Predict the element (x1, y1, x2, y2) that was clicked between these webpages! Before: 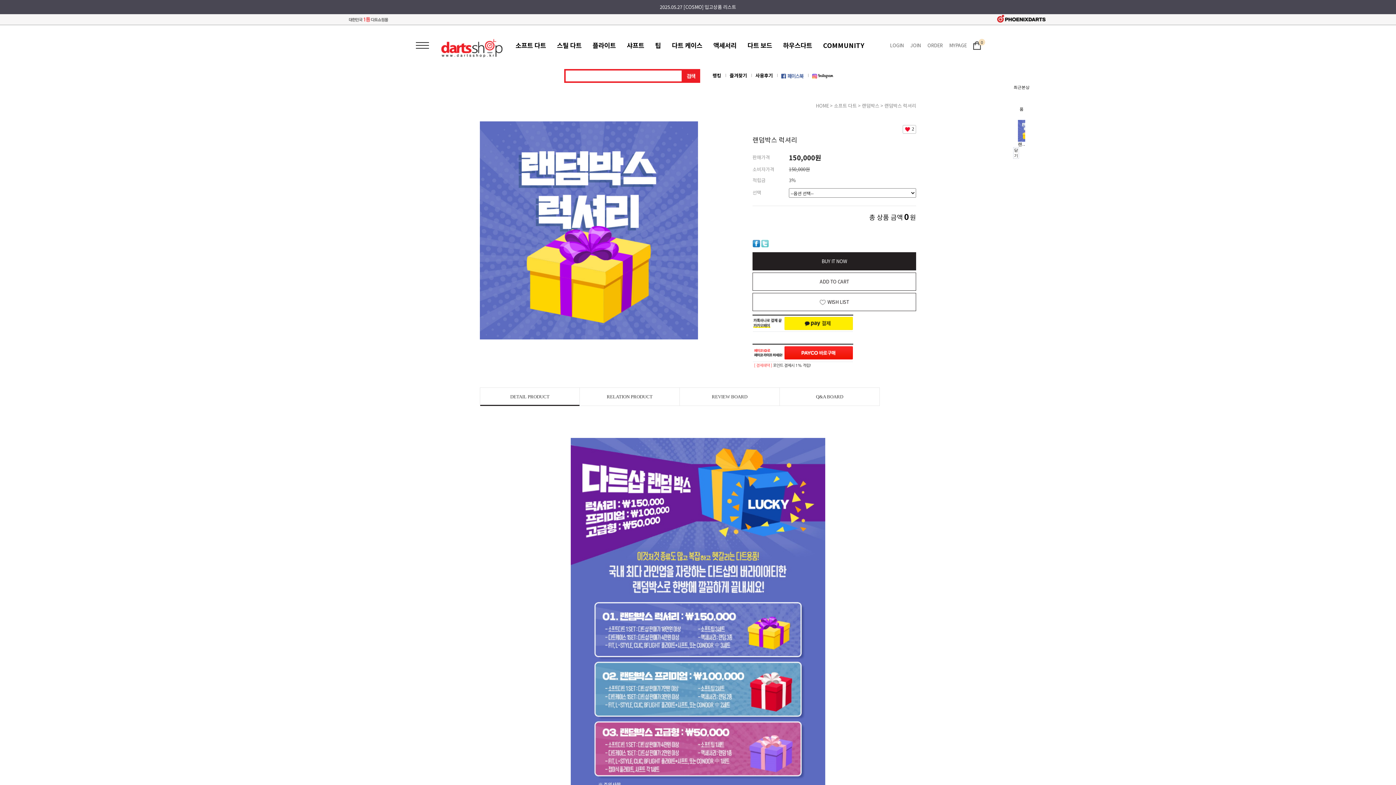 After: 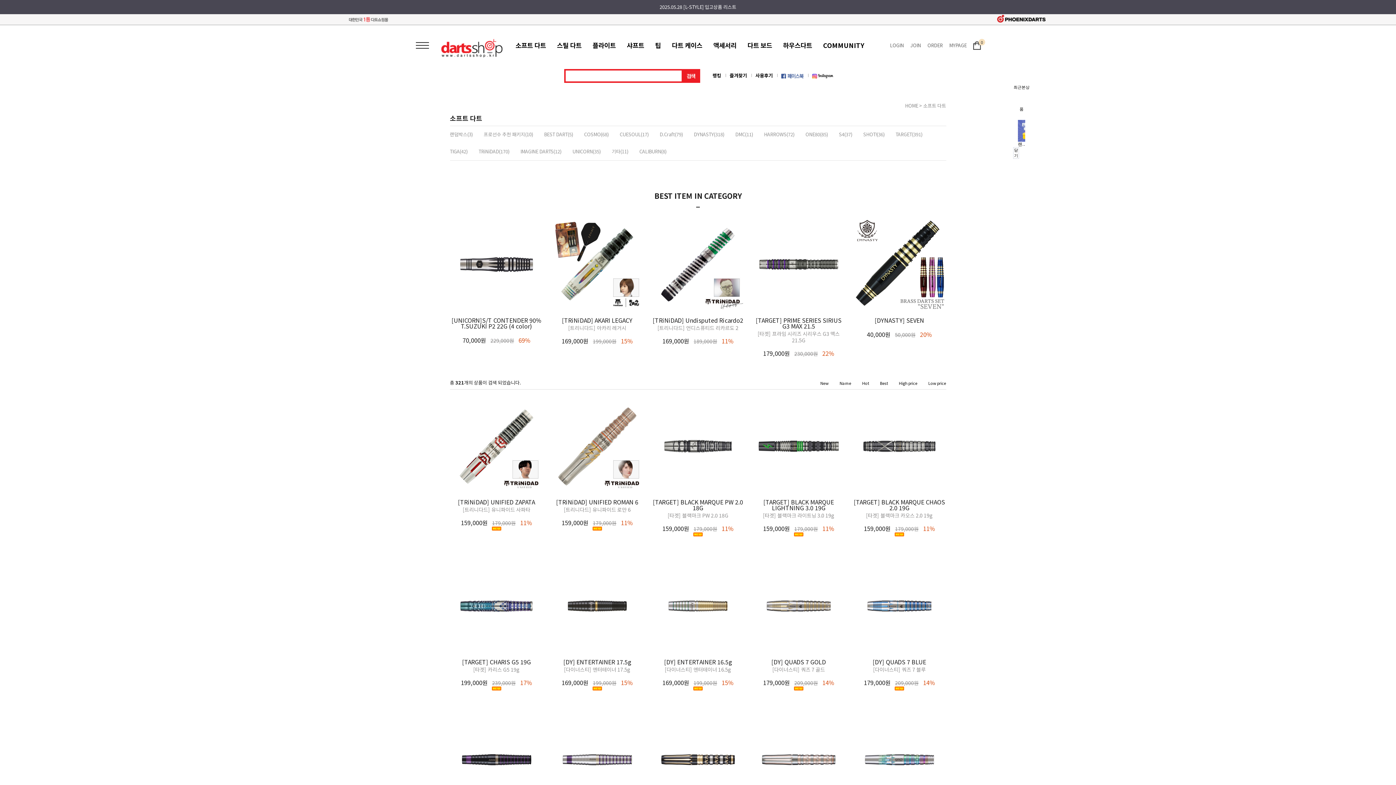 Action: label: 소프트 다트 bbox: (510, 36, 551, 53)